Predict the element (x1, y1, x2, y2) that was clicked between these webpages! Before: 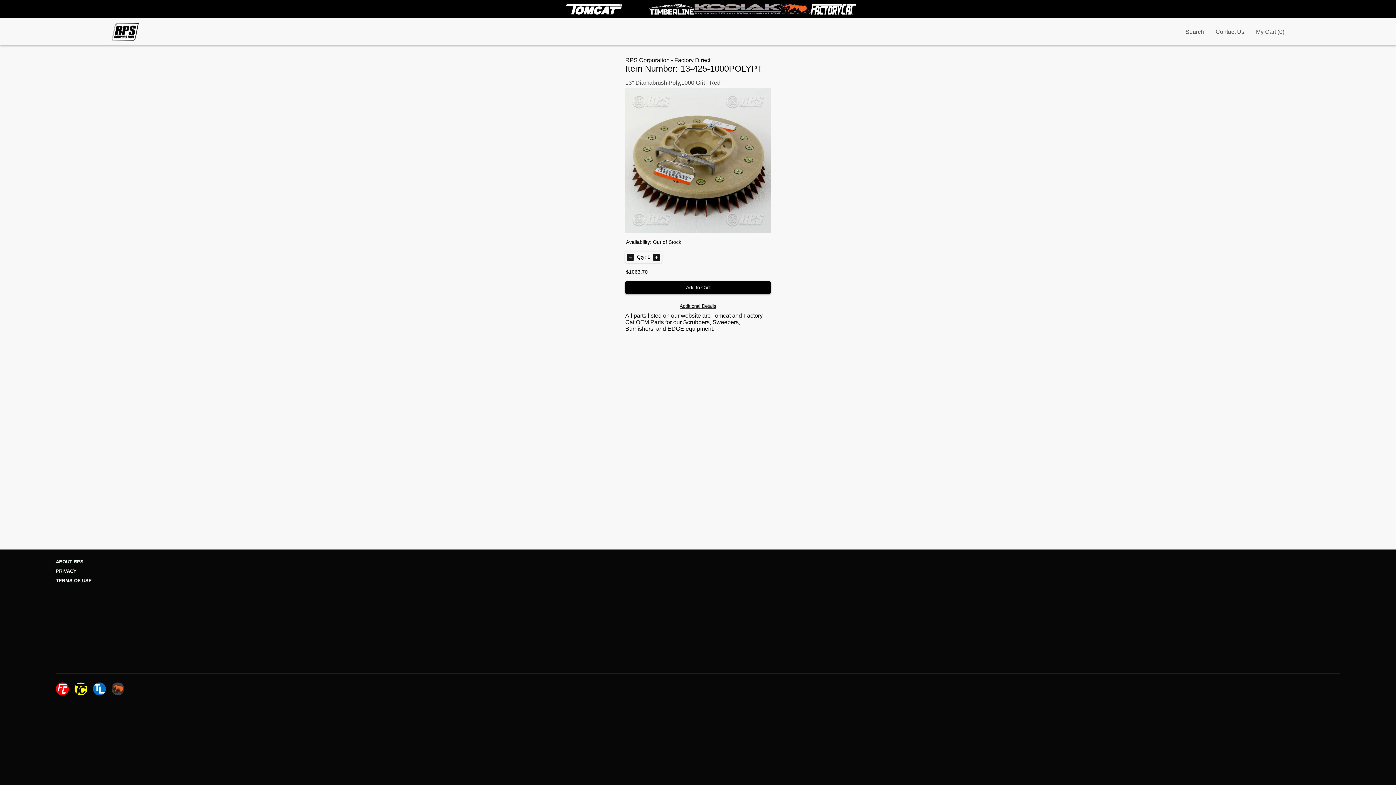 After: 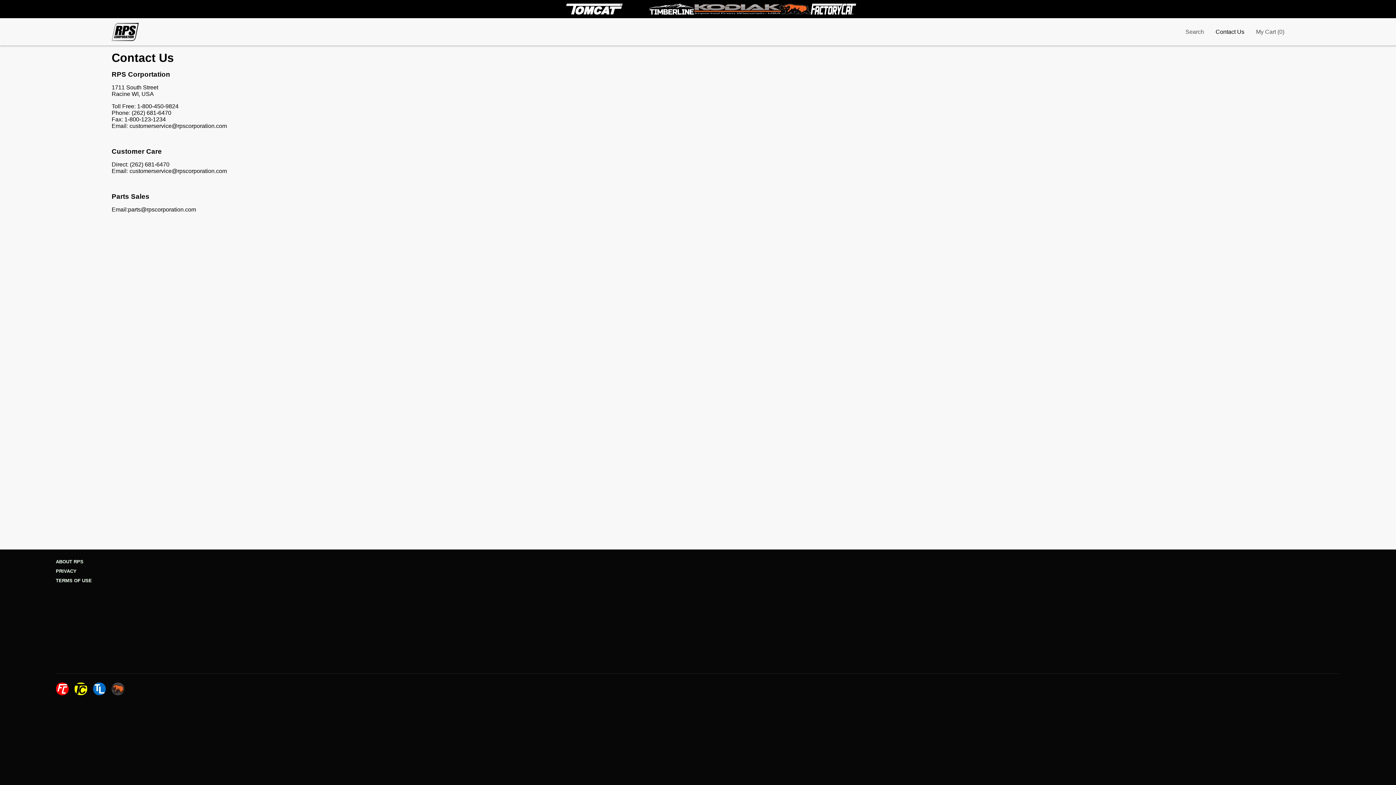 Action: label: Contact Us bbox: (1215, 28, 1244, 35)